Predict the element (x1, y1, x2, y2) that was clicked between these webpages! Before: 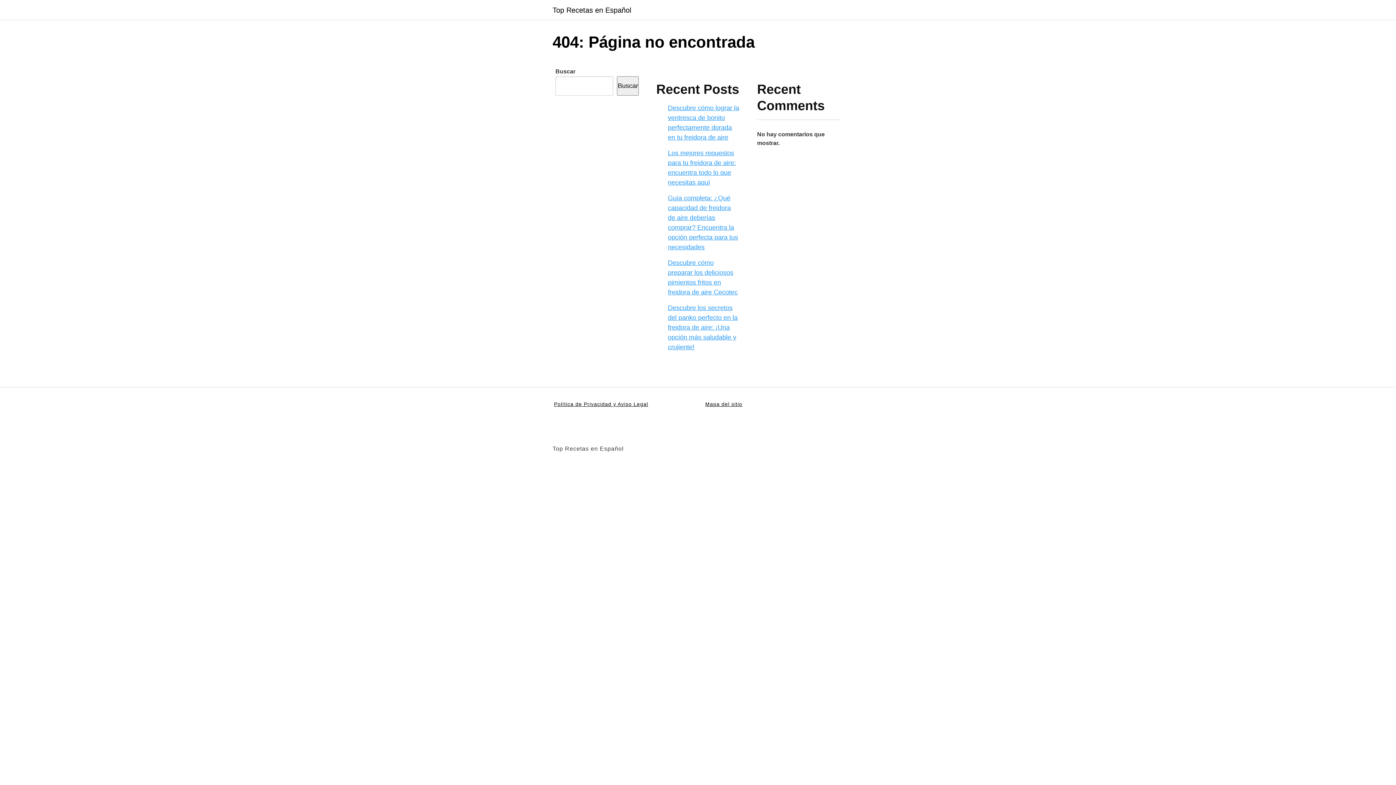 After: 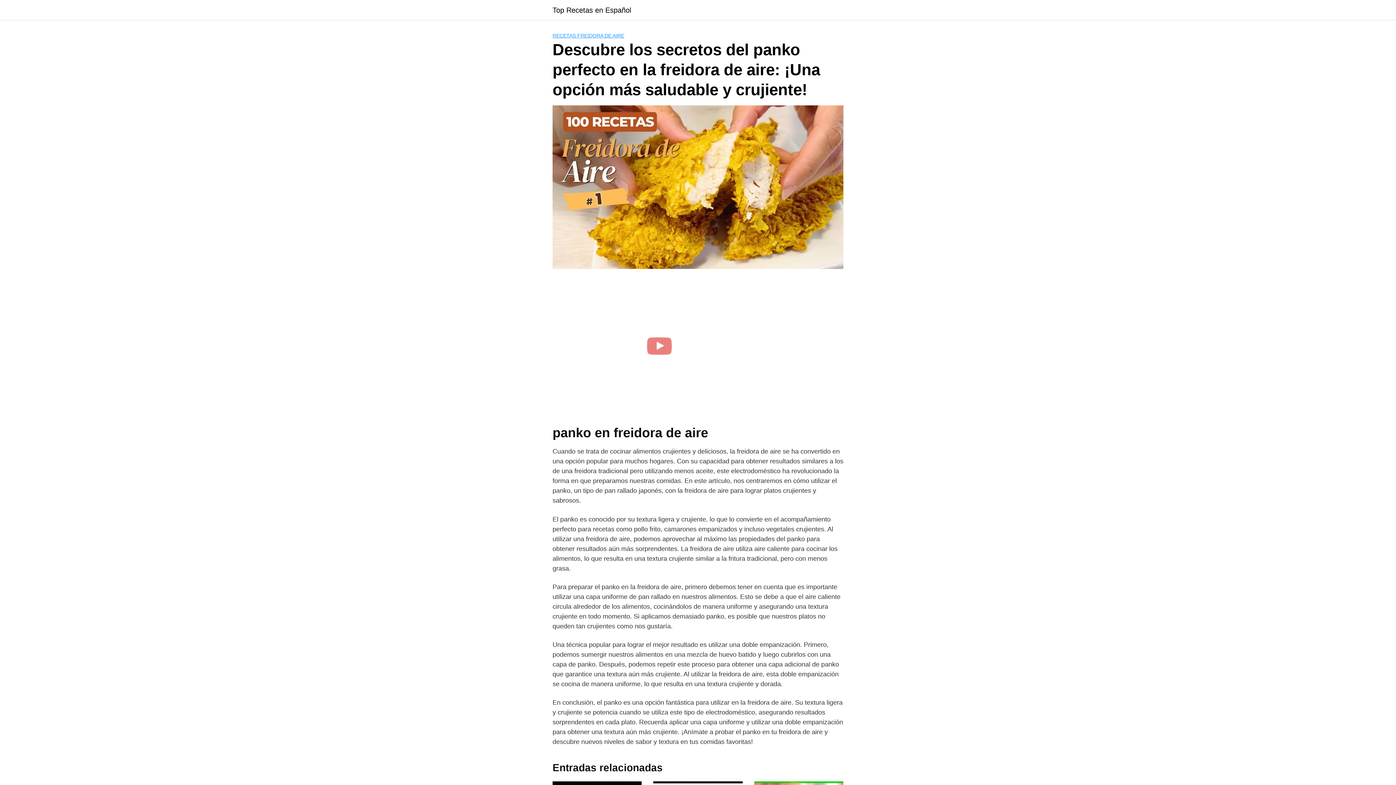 Action: bbox: (668, 304, 737, 350) label: Descubre los secretos del panko perfecto en la freidora de aire: ¡Una opción más saludable y crujiente!